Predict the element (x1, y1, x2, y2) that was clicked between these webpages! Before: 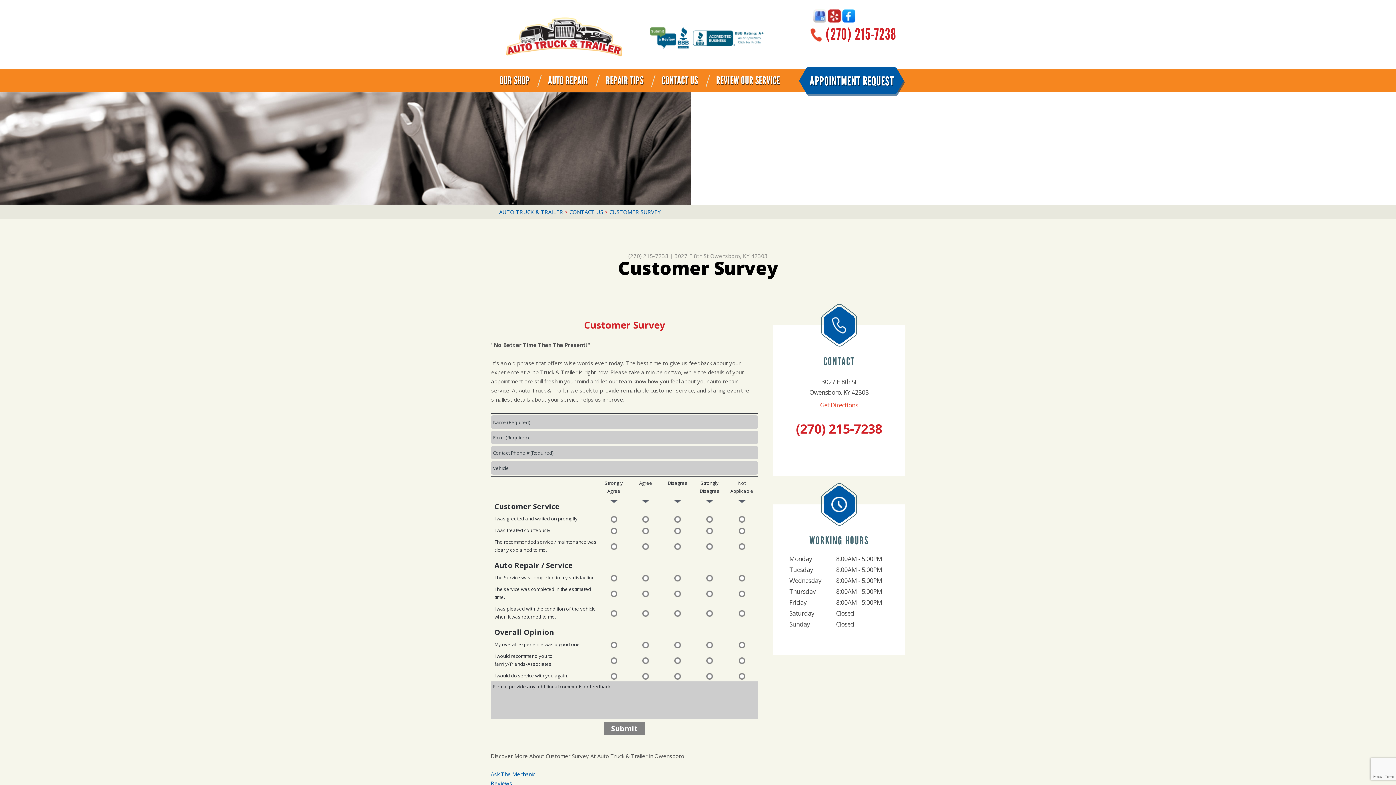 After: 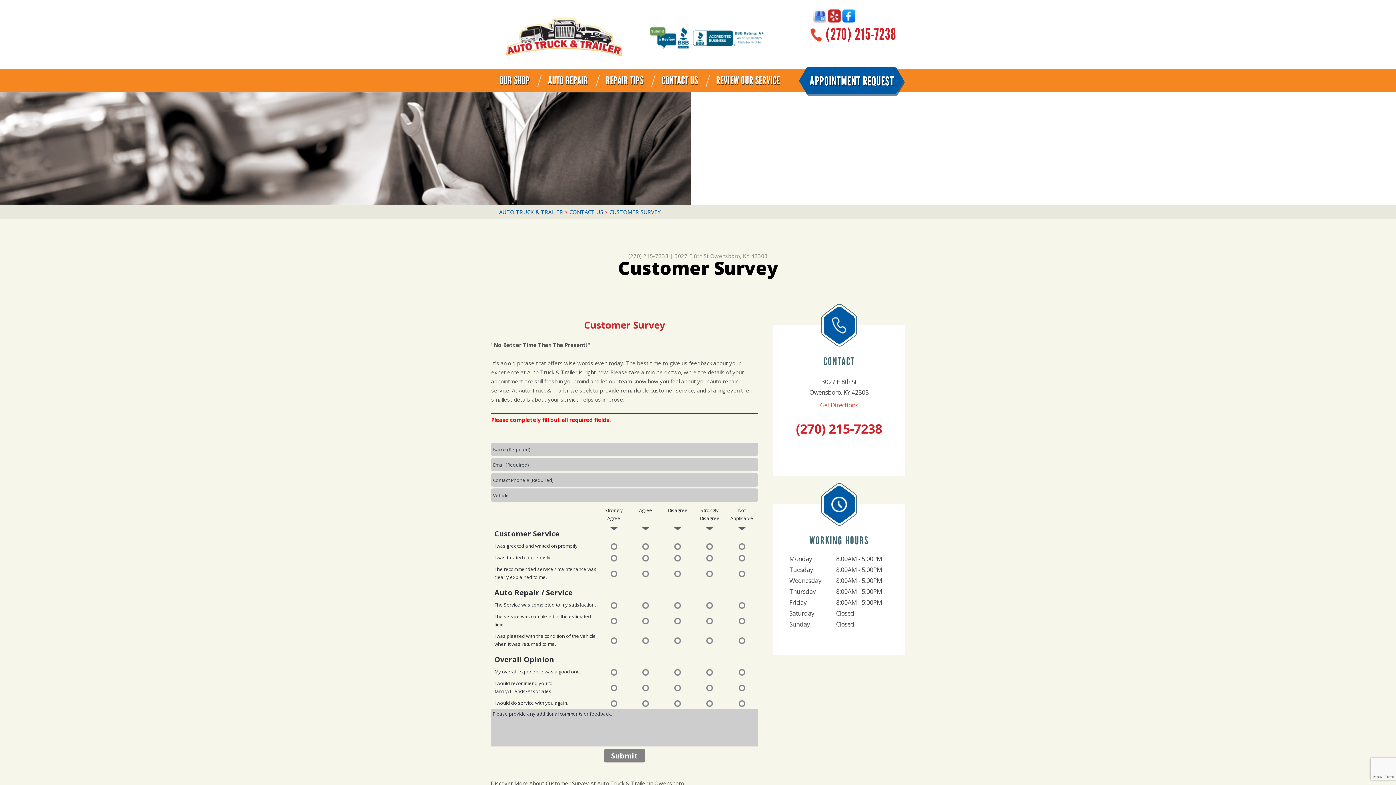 Action: label: Submit bbox: (603, 722, 645, 735)